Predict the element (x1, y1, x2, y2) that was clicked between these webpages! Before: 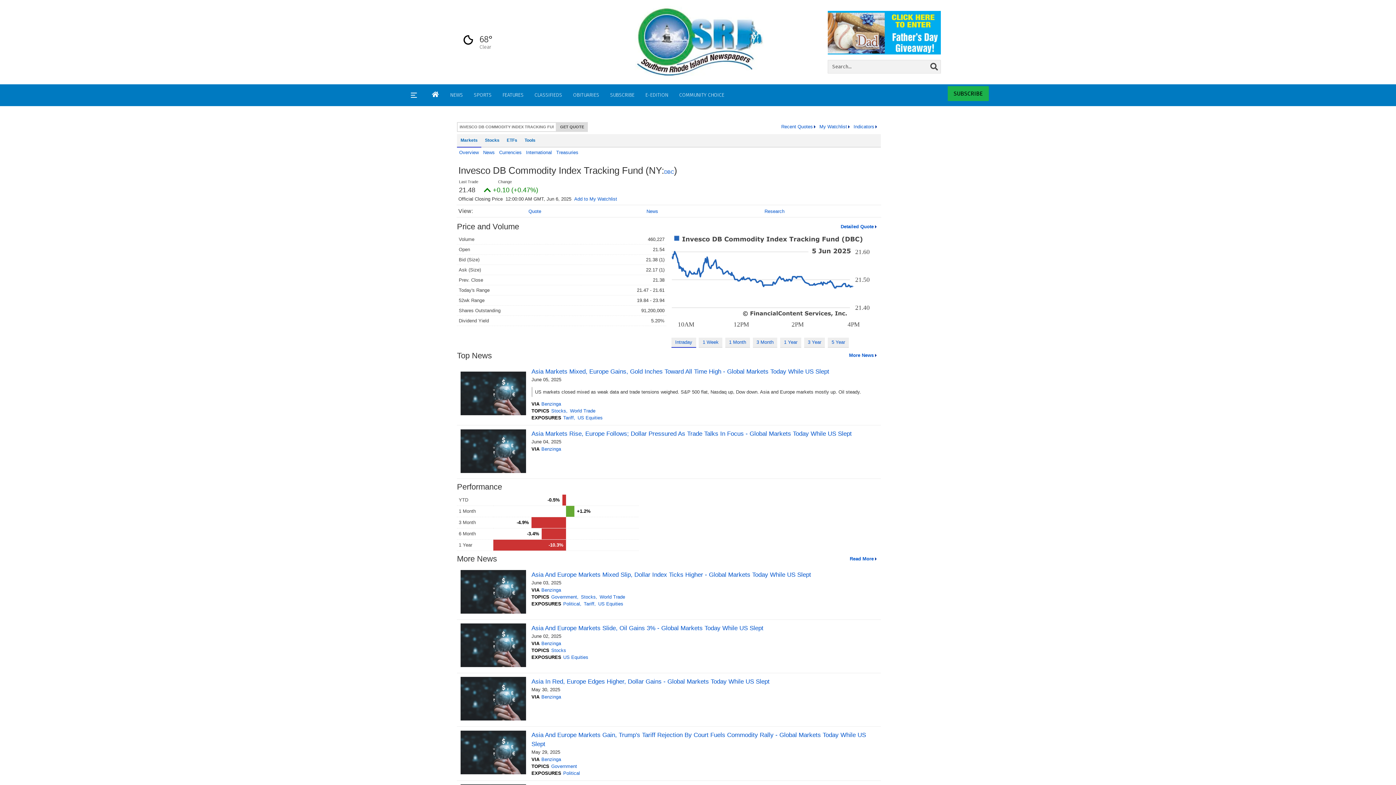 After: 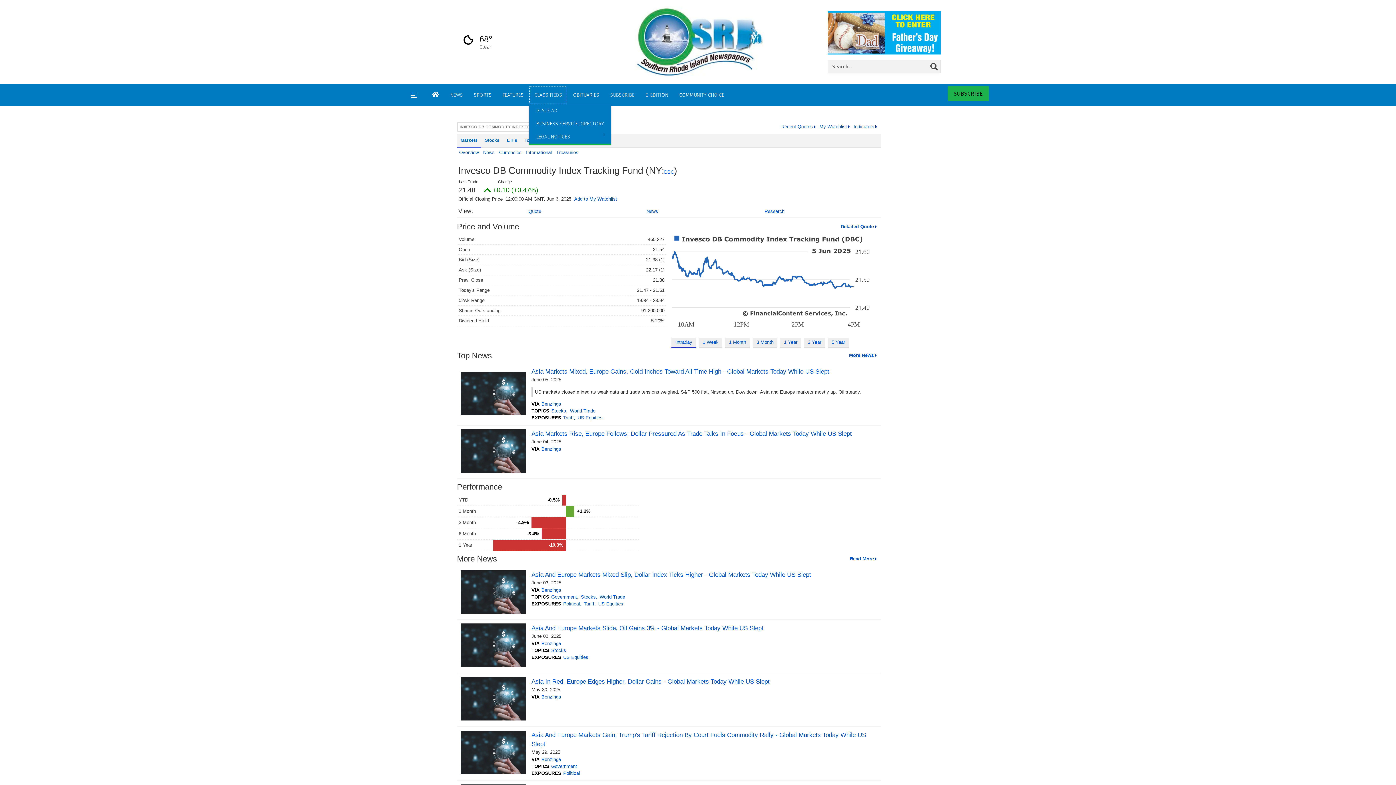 Action: label: CLASSIFIEDS bbox: (529, 86, 567, 104)